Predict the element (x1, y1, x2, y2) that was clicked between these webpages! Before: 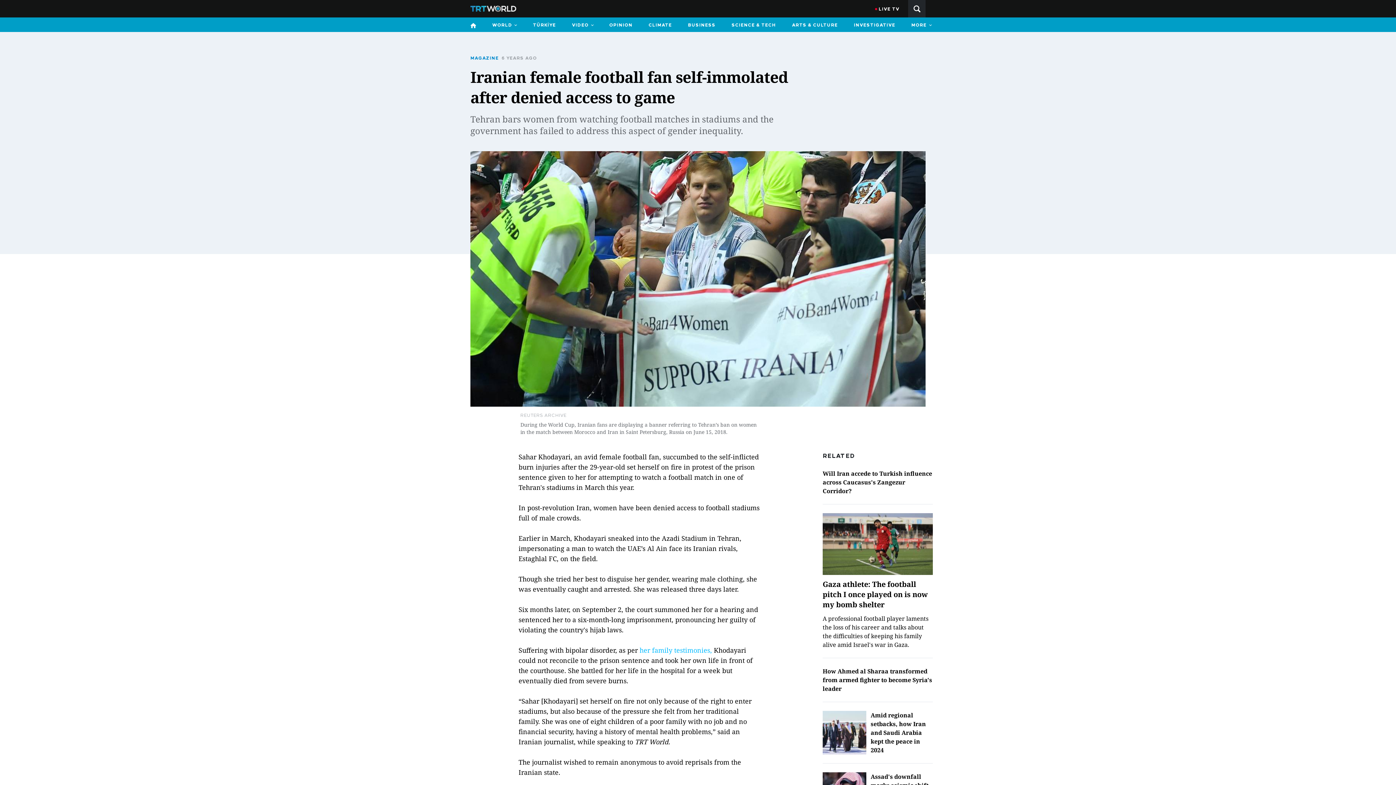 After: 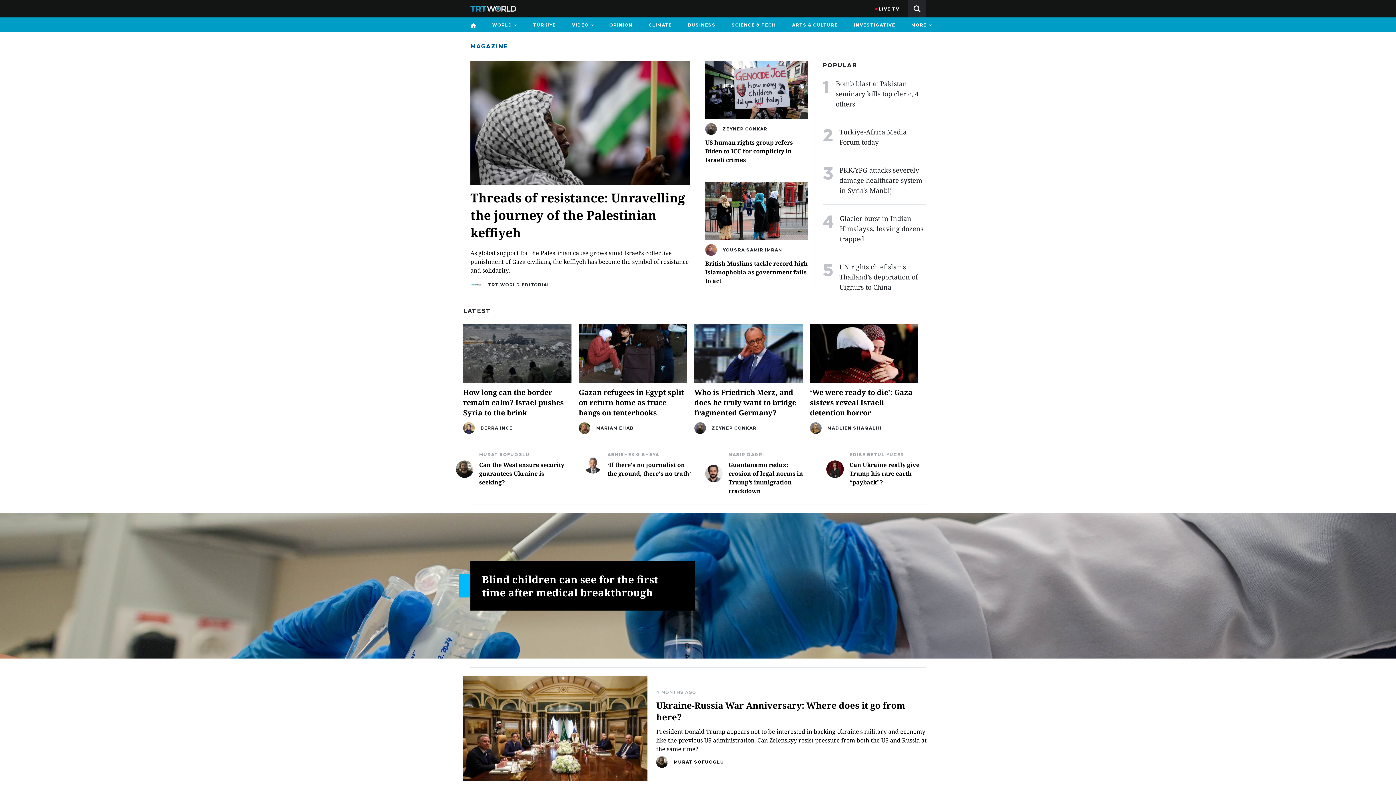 Action: bbox: (470, 55, 498, 60) label: MAGAZINE